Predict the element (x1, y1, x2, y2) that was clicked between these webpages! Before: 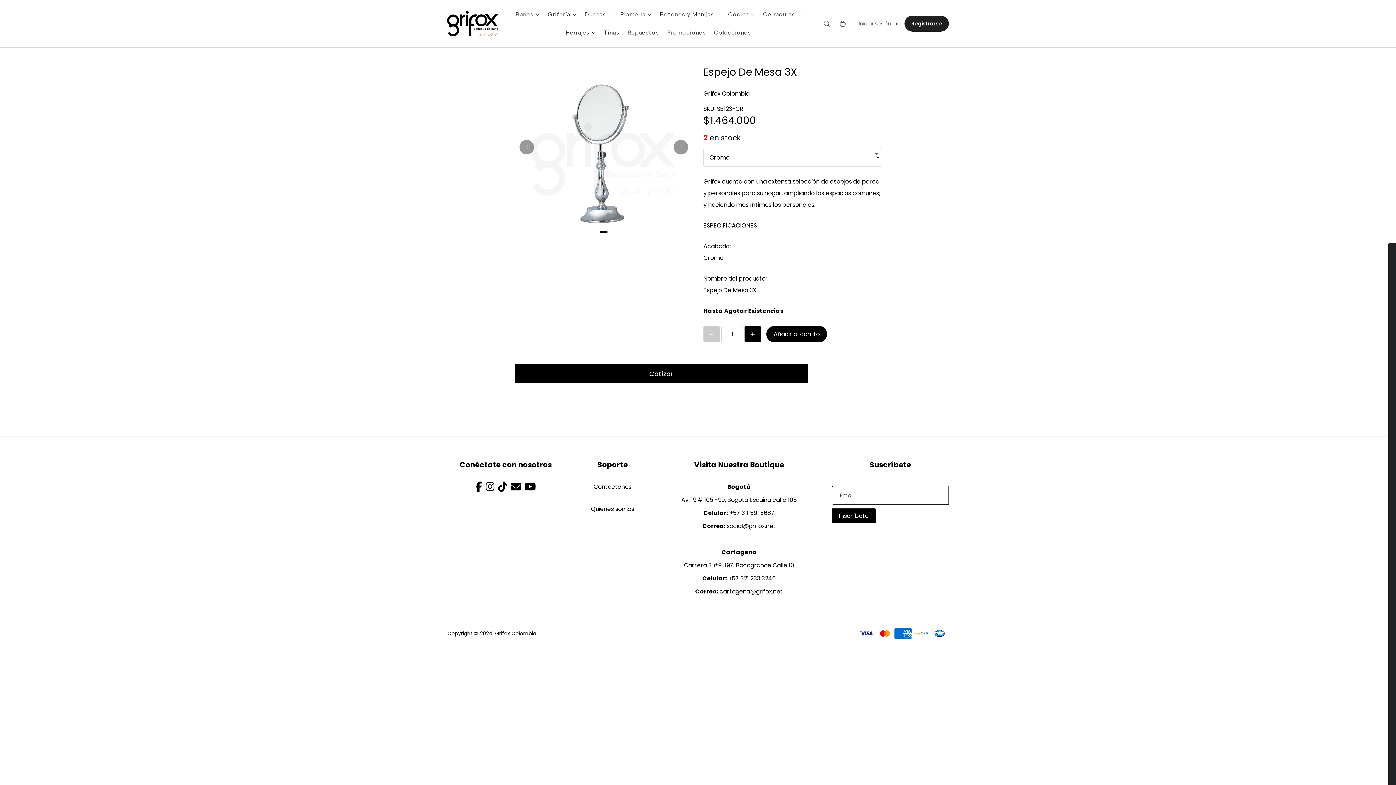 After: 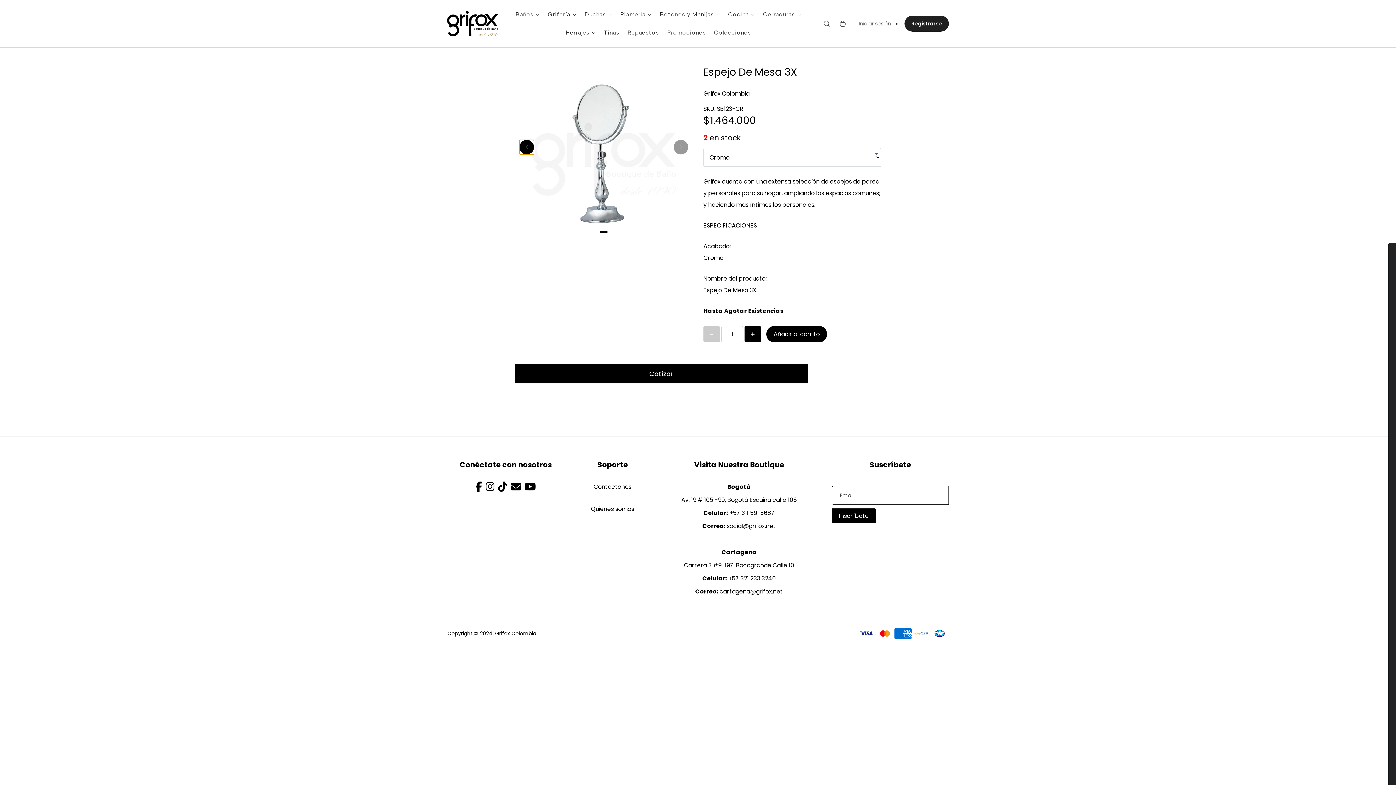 Action: bbox: (519, 140, 534, 154) label: Previous